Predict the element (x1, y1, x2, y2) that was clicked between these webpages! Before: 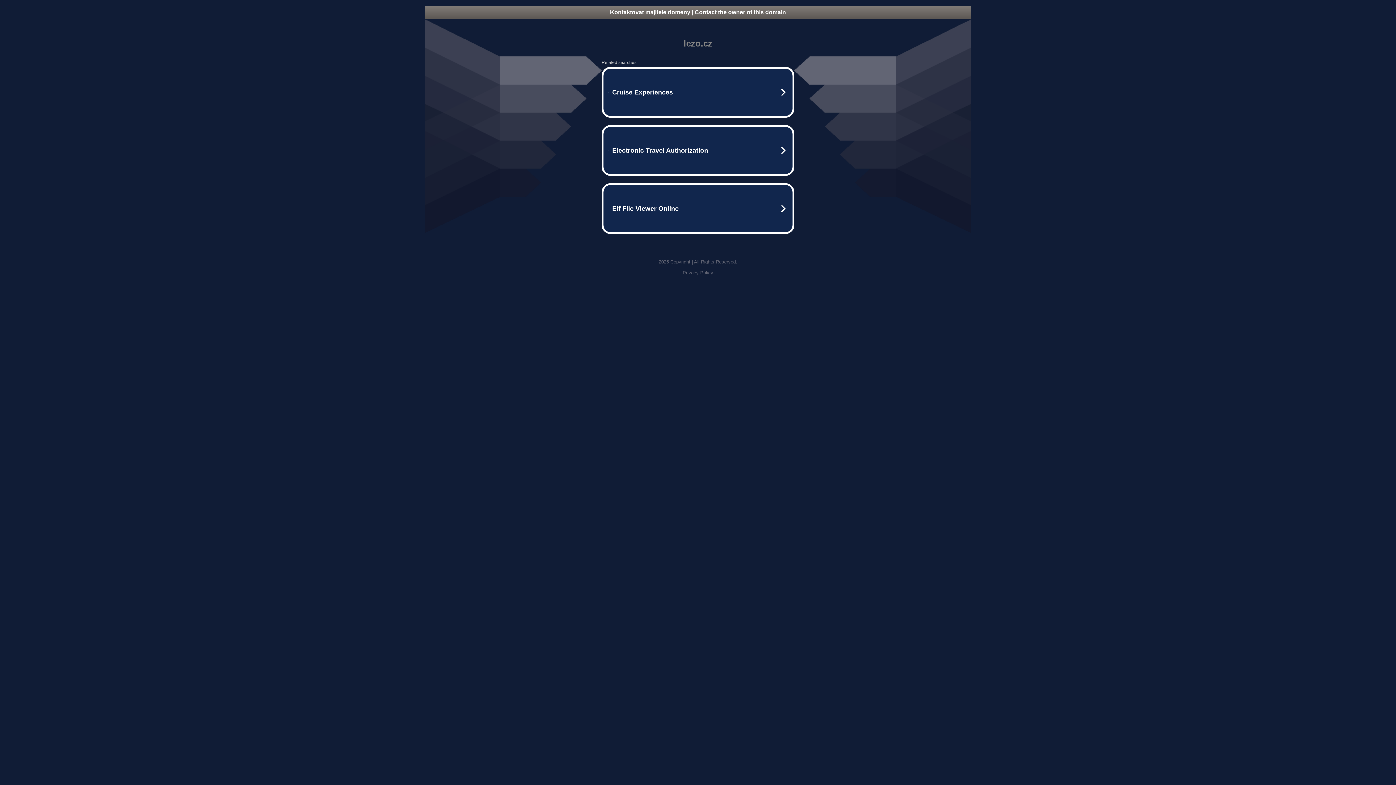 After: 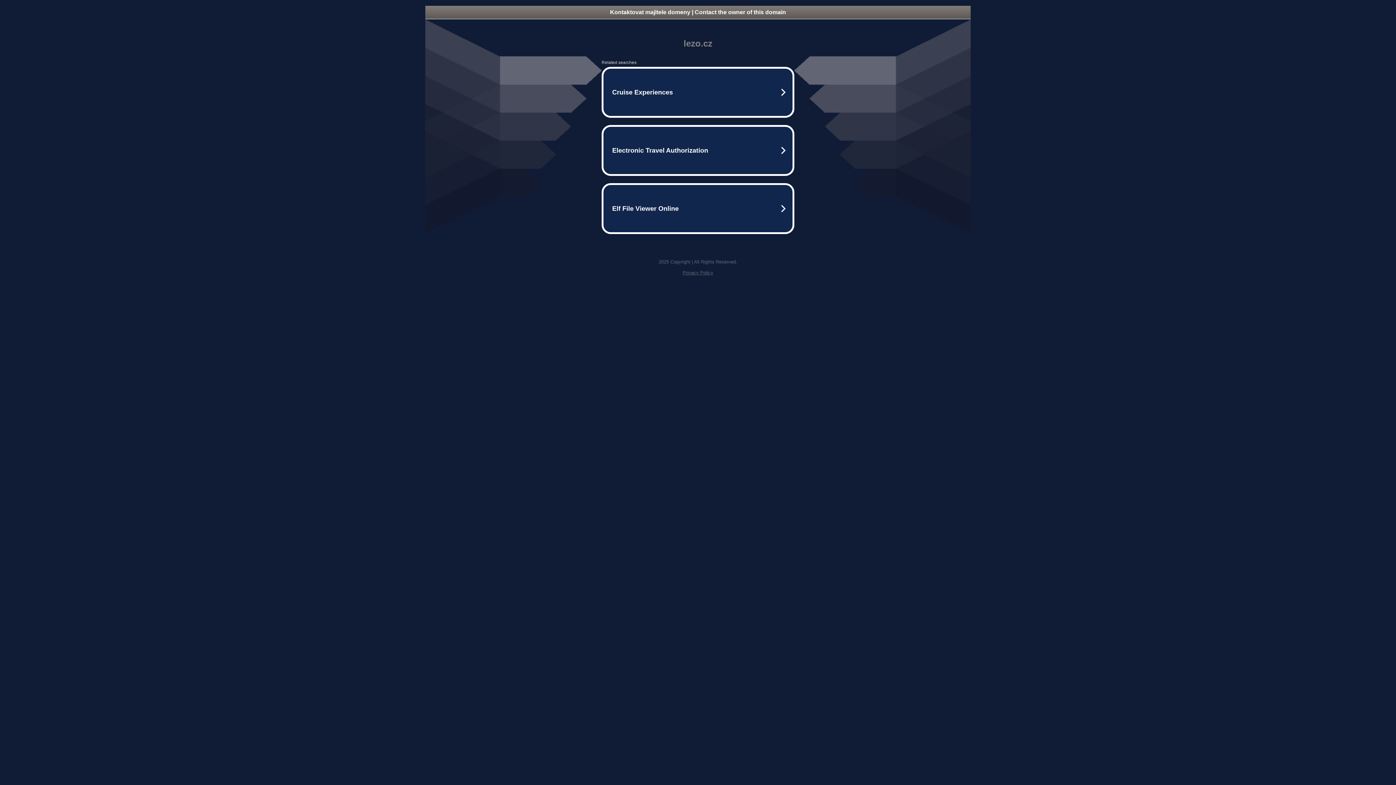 Action: bbox: (425, 5, 970, 18) label: Kontaktovat majitele domeny | Contact the owner of this domain